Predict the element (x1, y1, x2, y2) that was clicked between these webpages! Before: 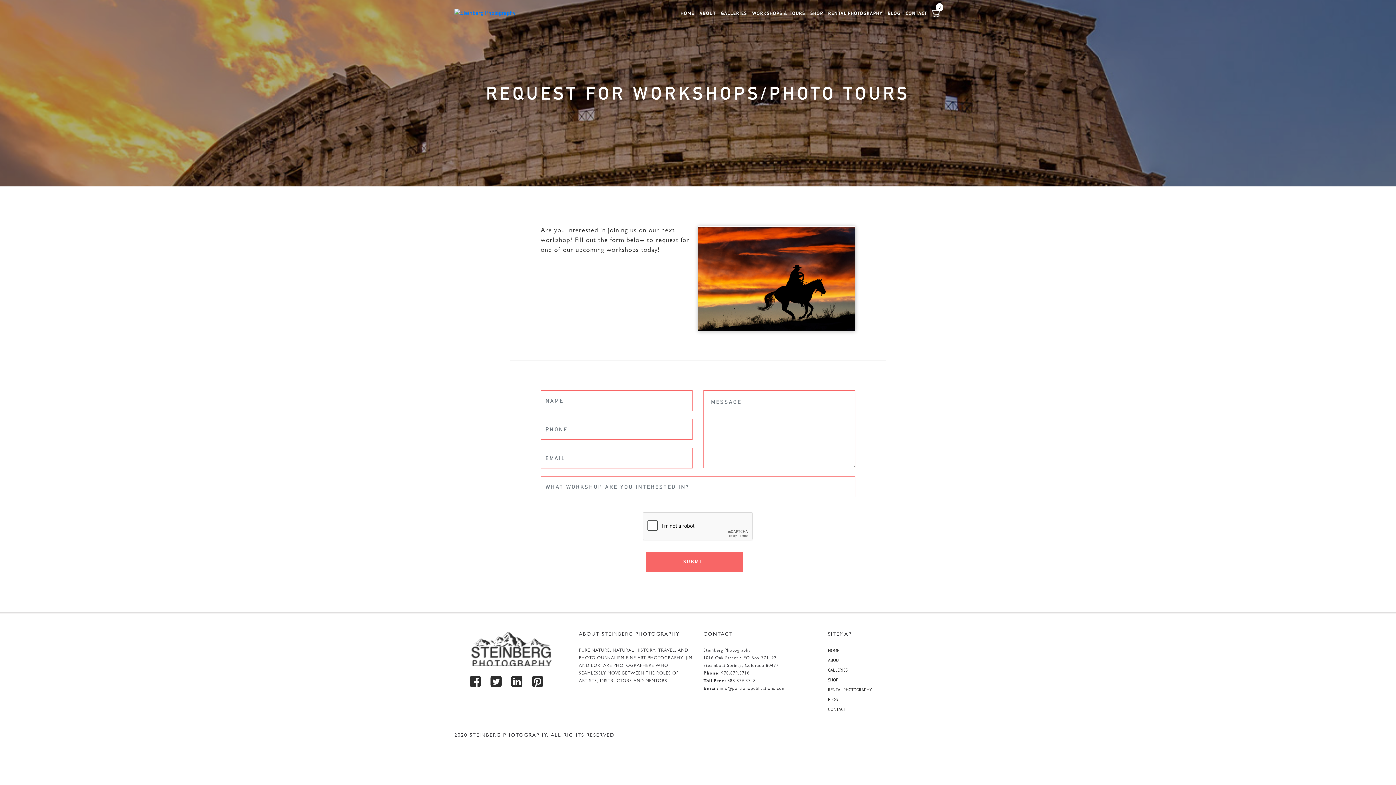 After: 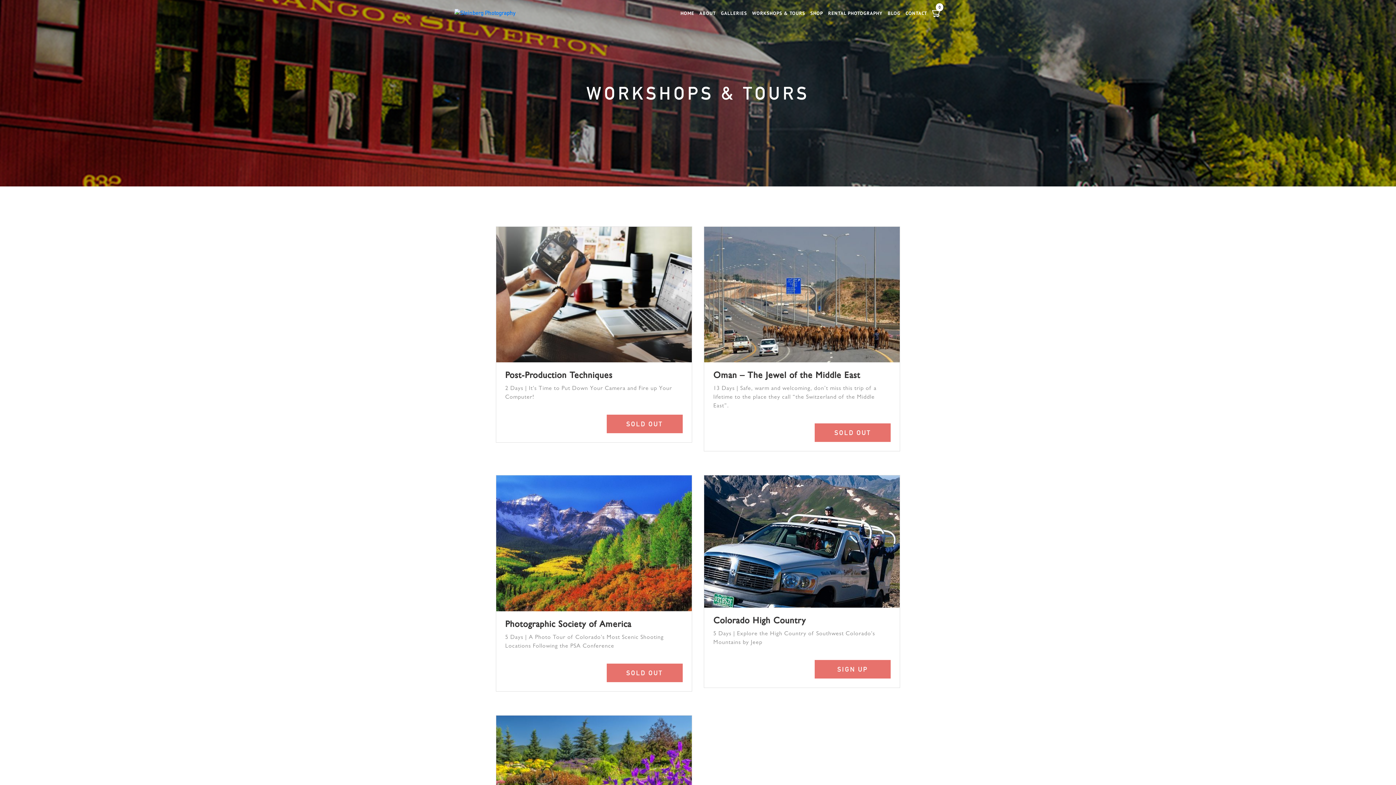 Action: bbox: (752, 10, 805, 16) label: WORKSHOPS & TOURS